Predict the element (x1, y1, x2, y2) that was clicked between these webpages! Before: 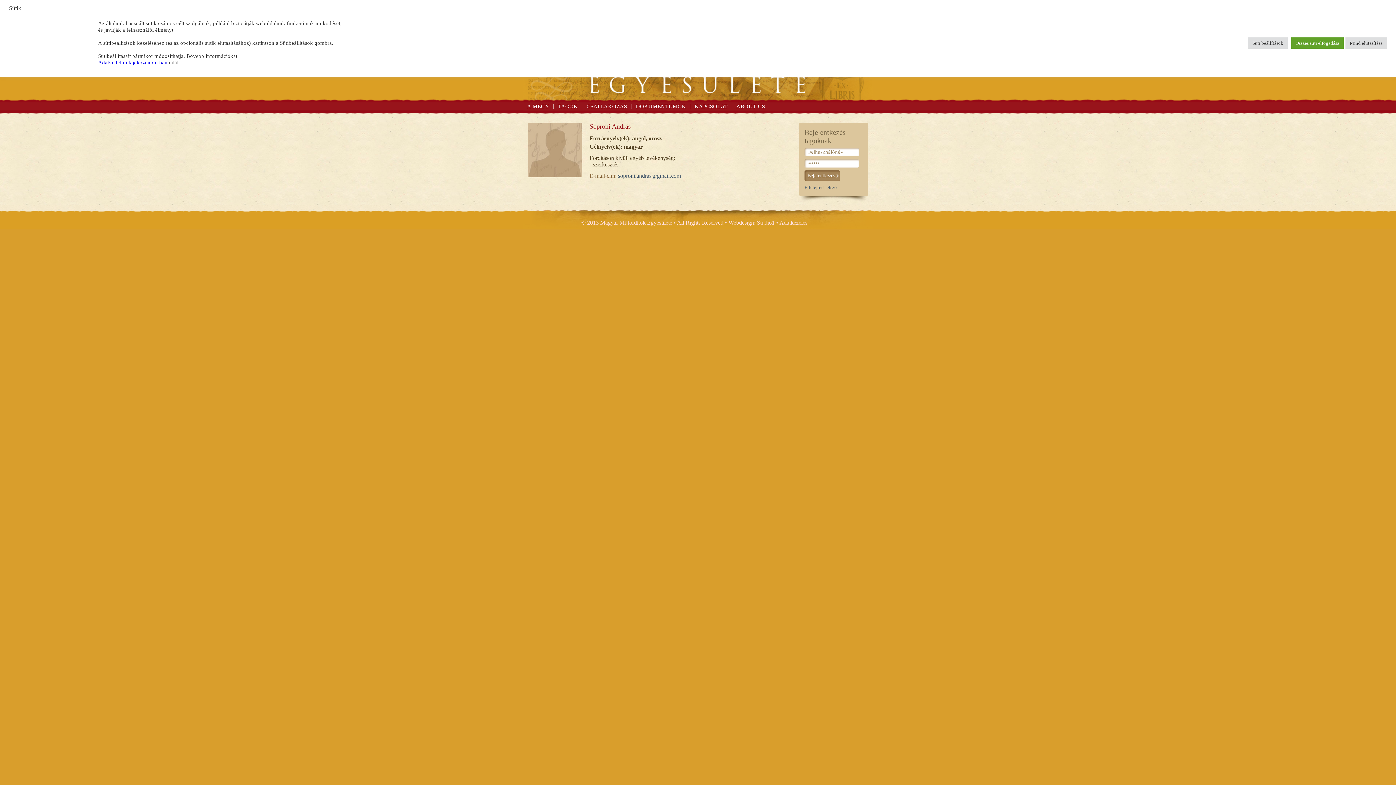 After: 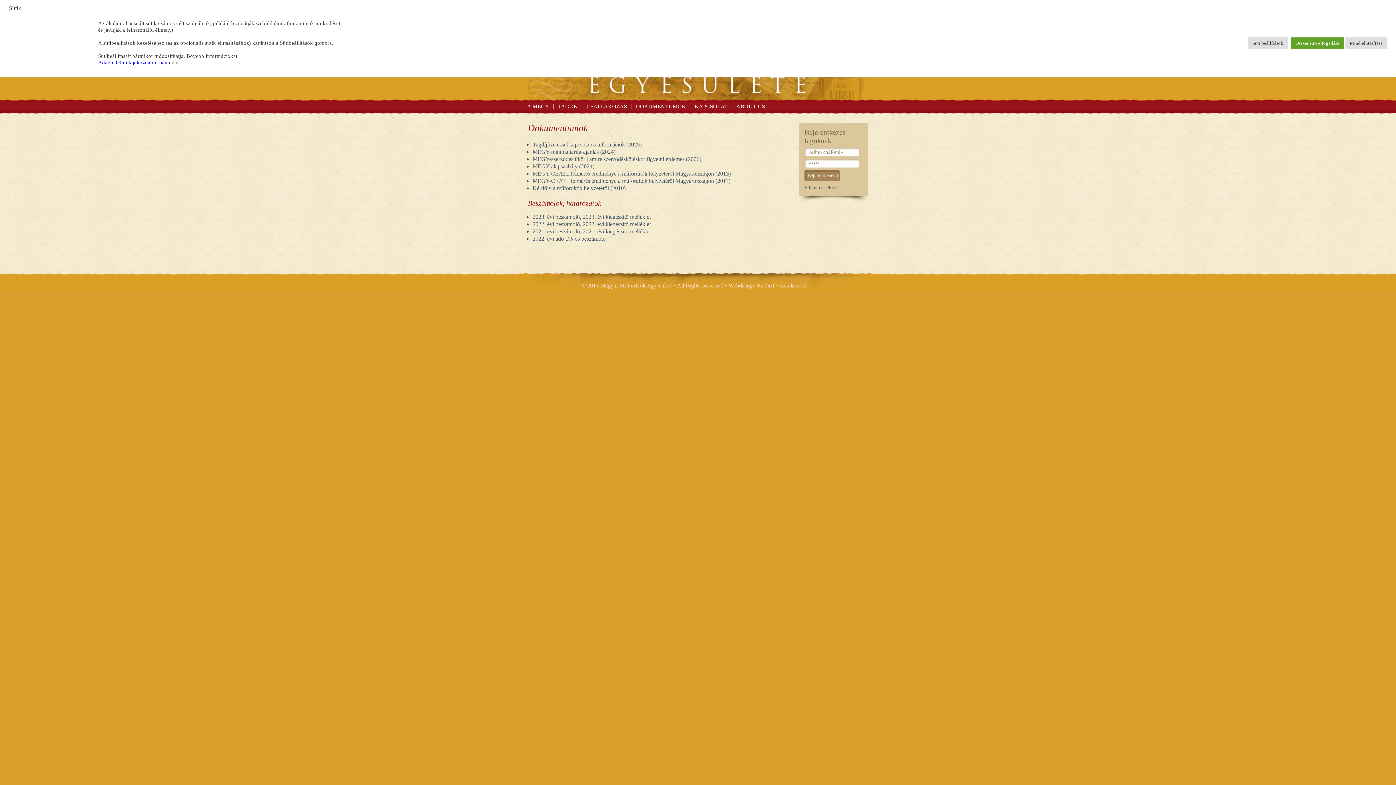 Action: bbox: (636, 103, 686, 109) label: DOKUMENTUMOK